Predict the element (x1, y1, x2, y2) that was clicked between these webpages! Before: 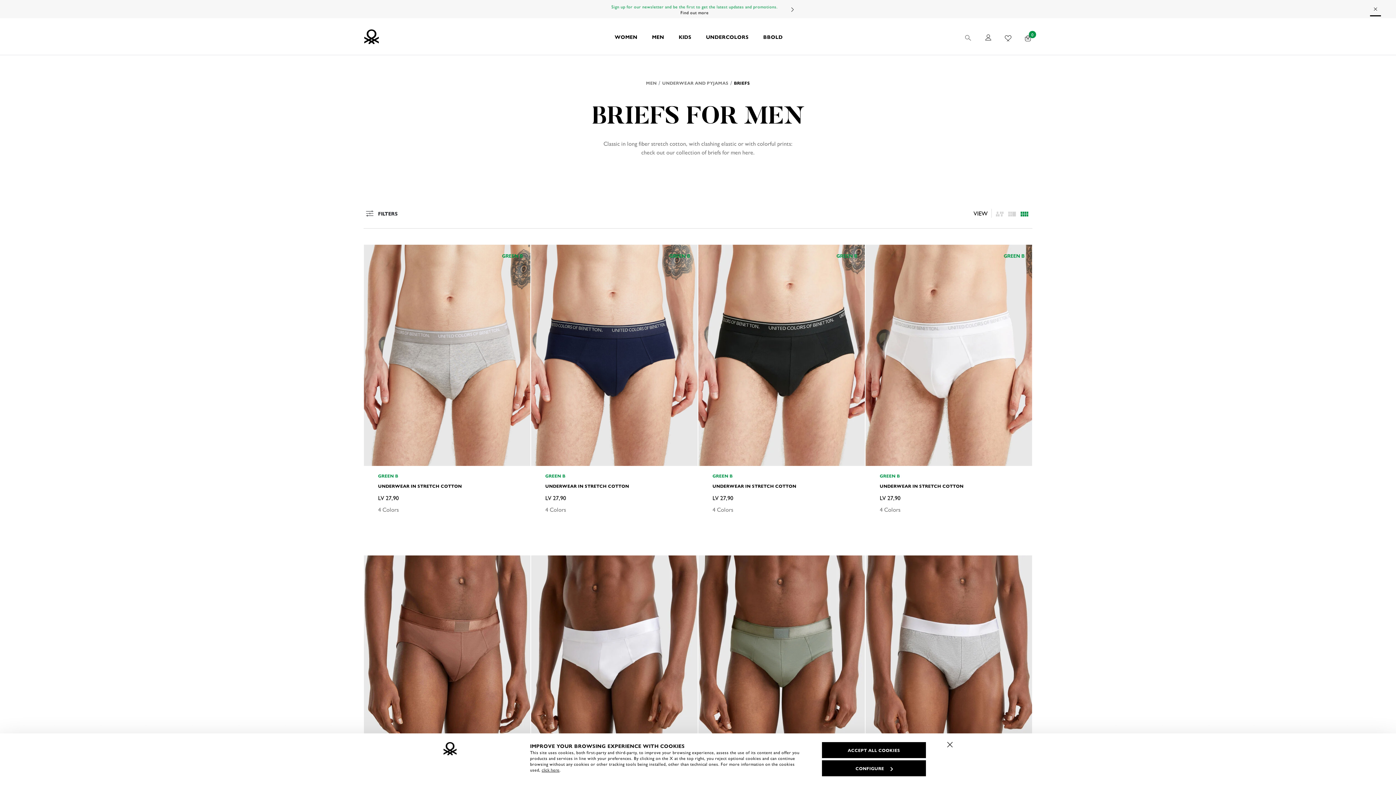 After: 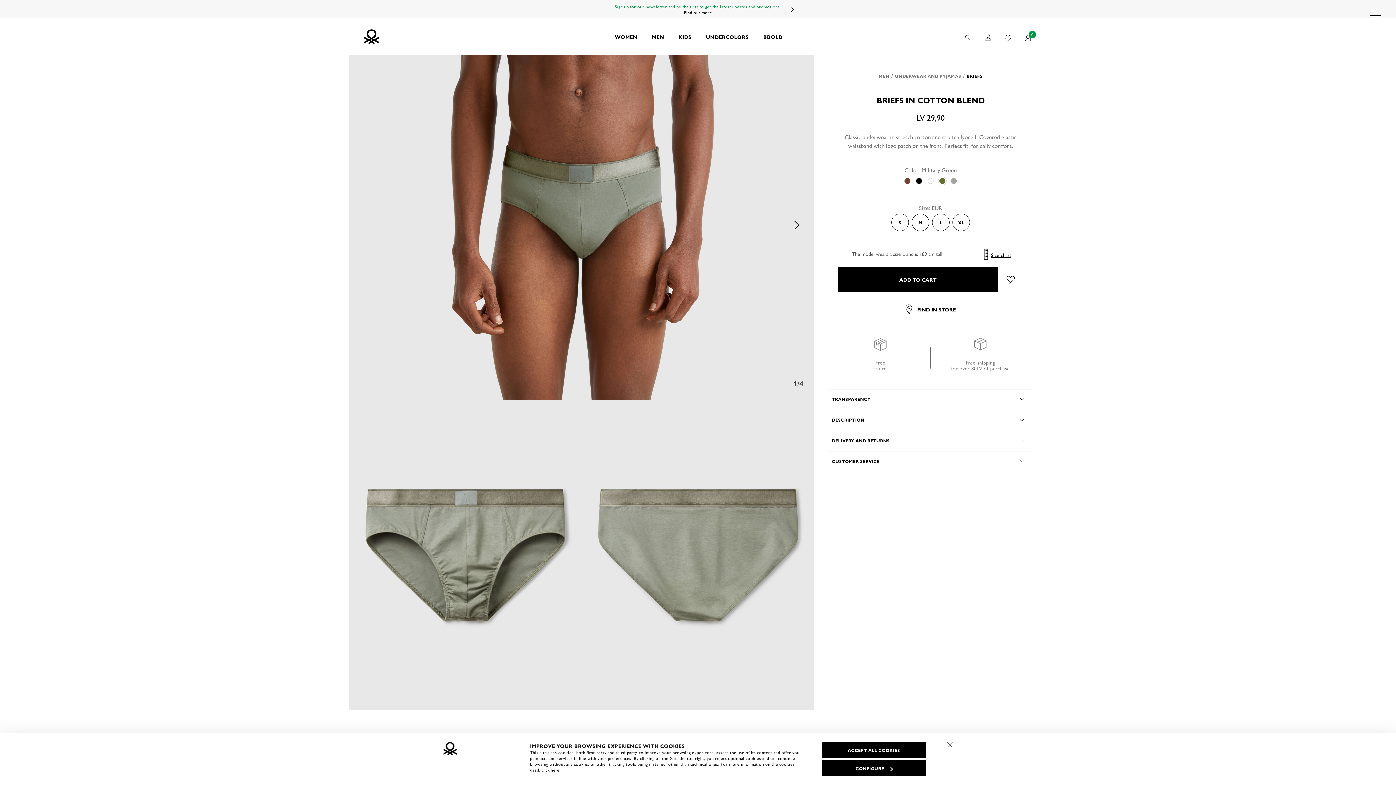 Action: bbox: (698, 555, 865, 777)